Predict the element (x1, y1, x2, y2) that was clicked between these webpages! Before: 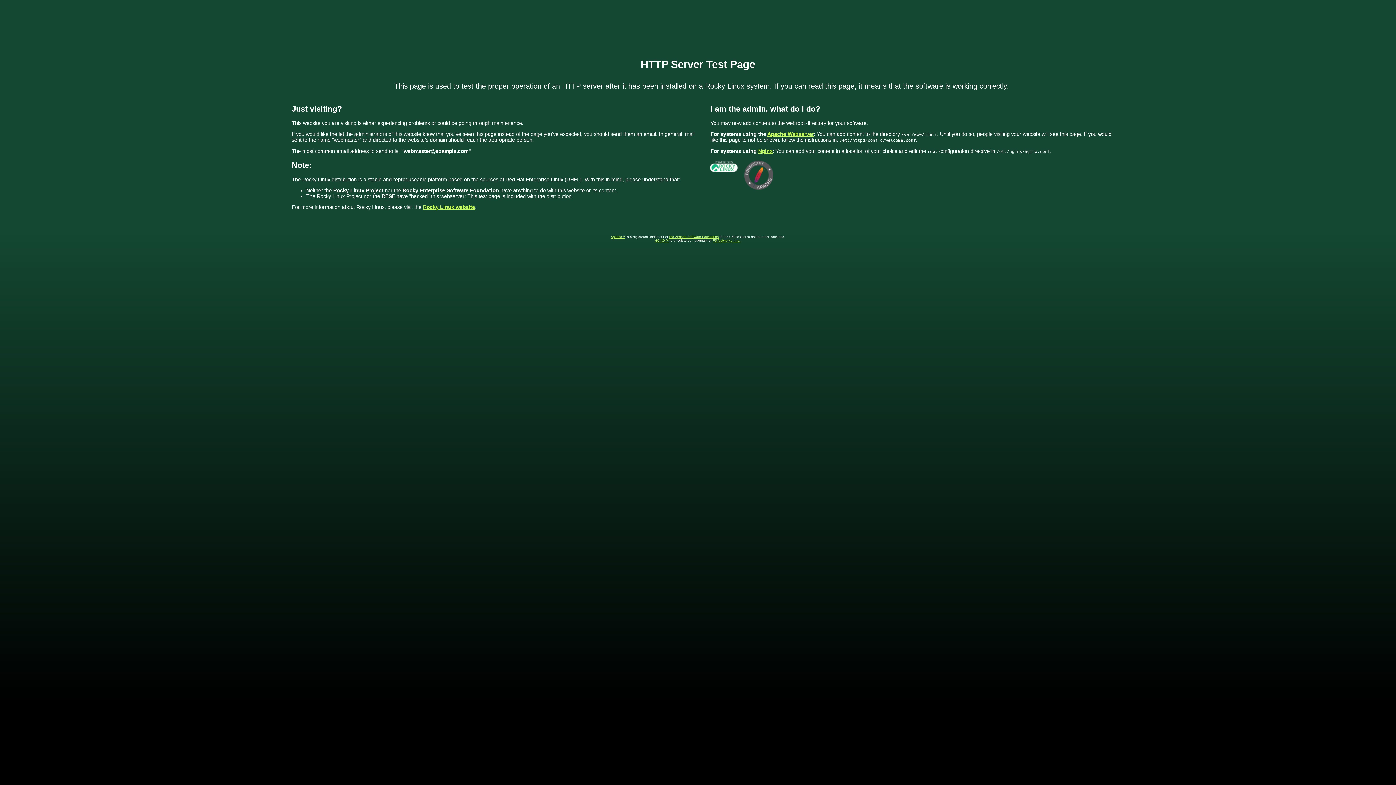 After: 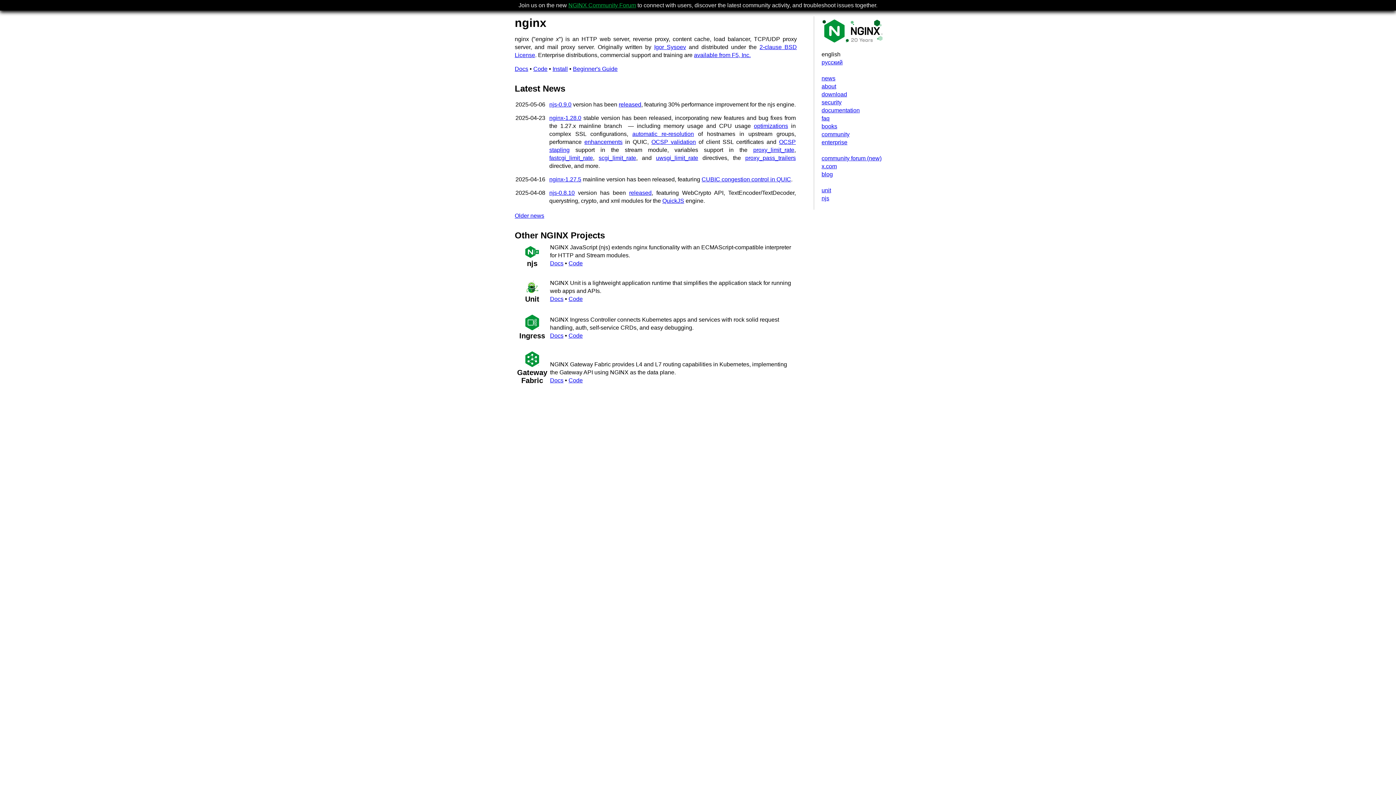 Action: label: Nginx bbox: (758, 148, 772, 154)